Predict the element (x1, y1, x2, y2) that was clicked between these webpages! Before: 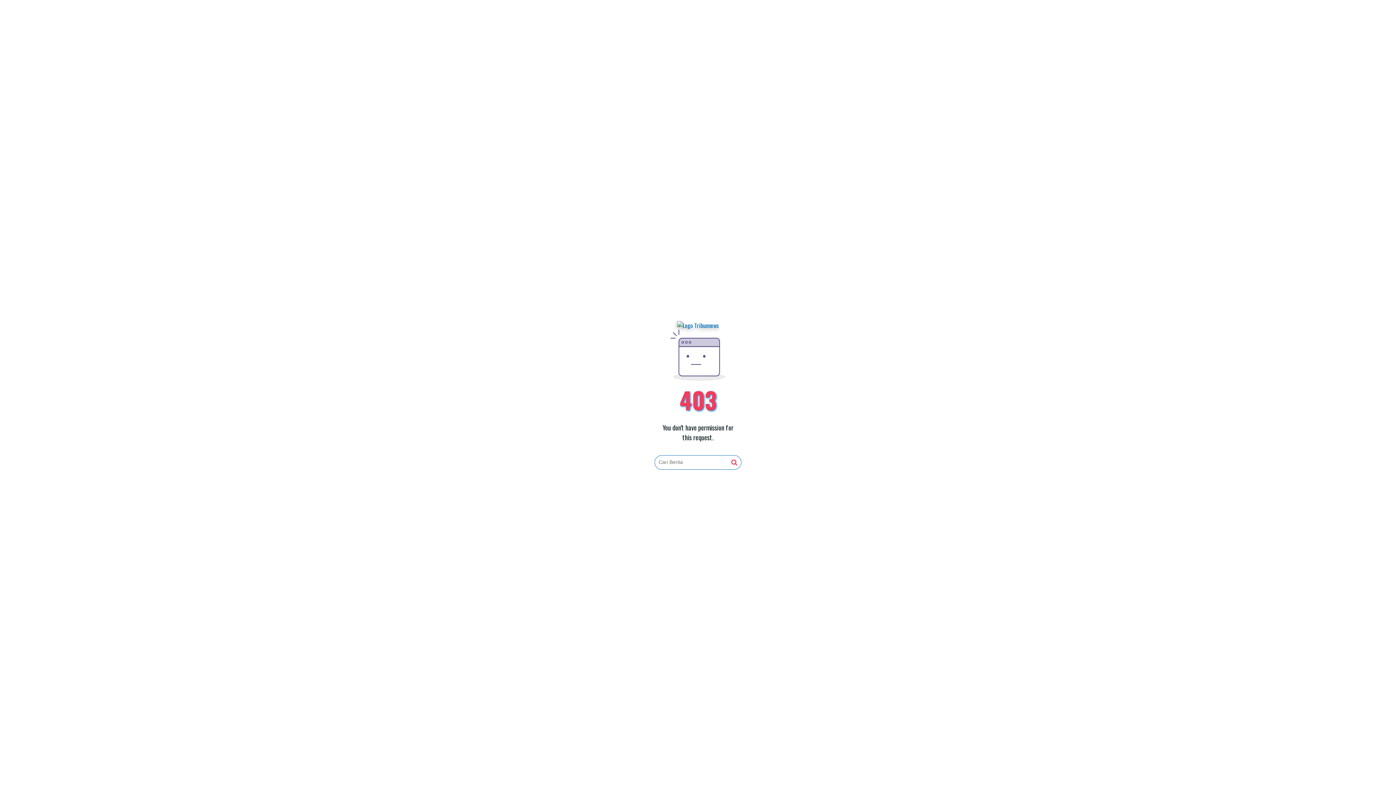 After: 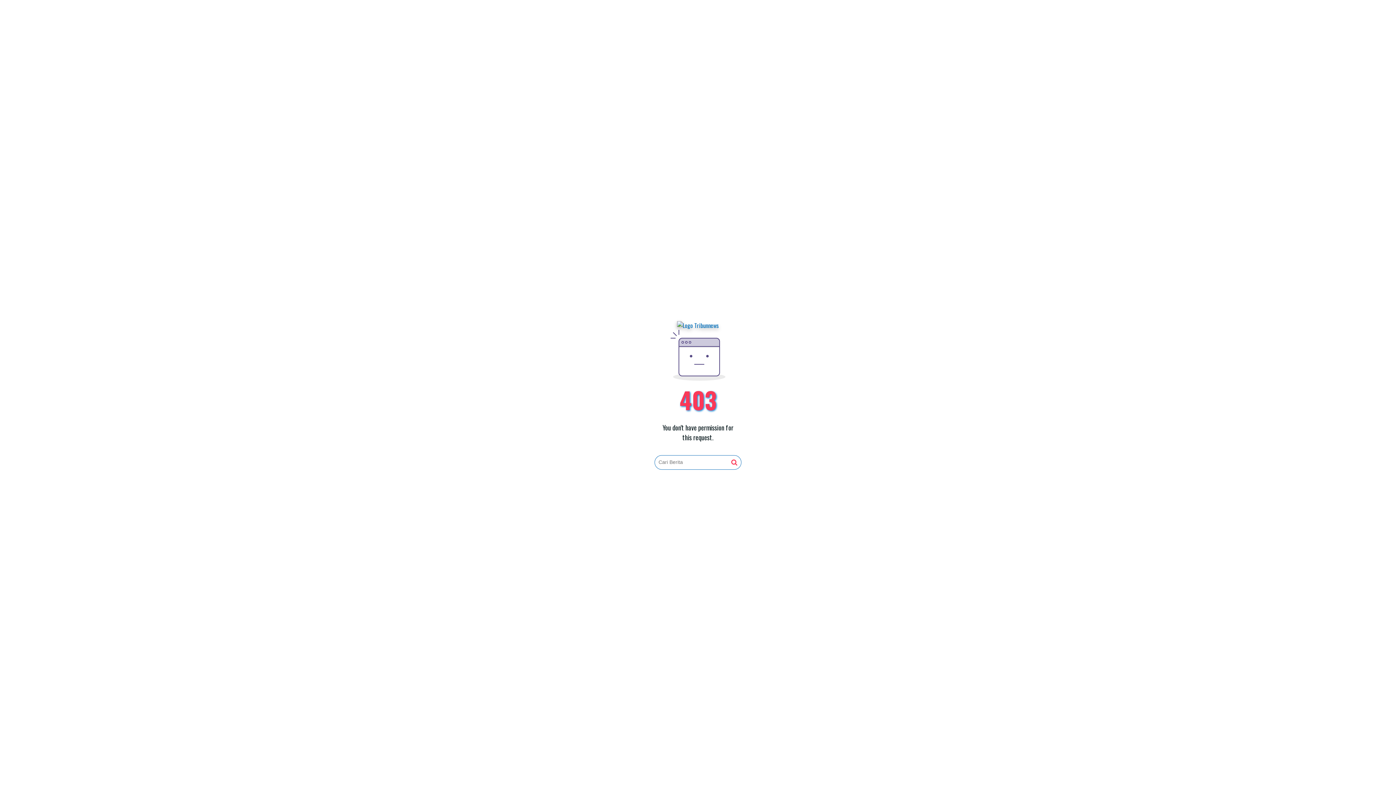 Action: bbox: (731, 459, 737, 466)